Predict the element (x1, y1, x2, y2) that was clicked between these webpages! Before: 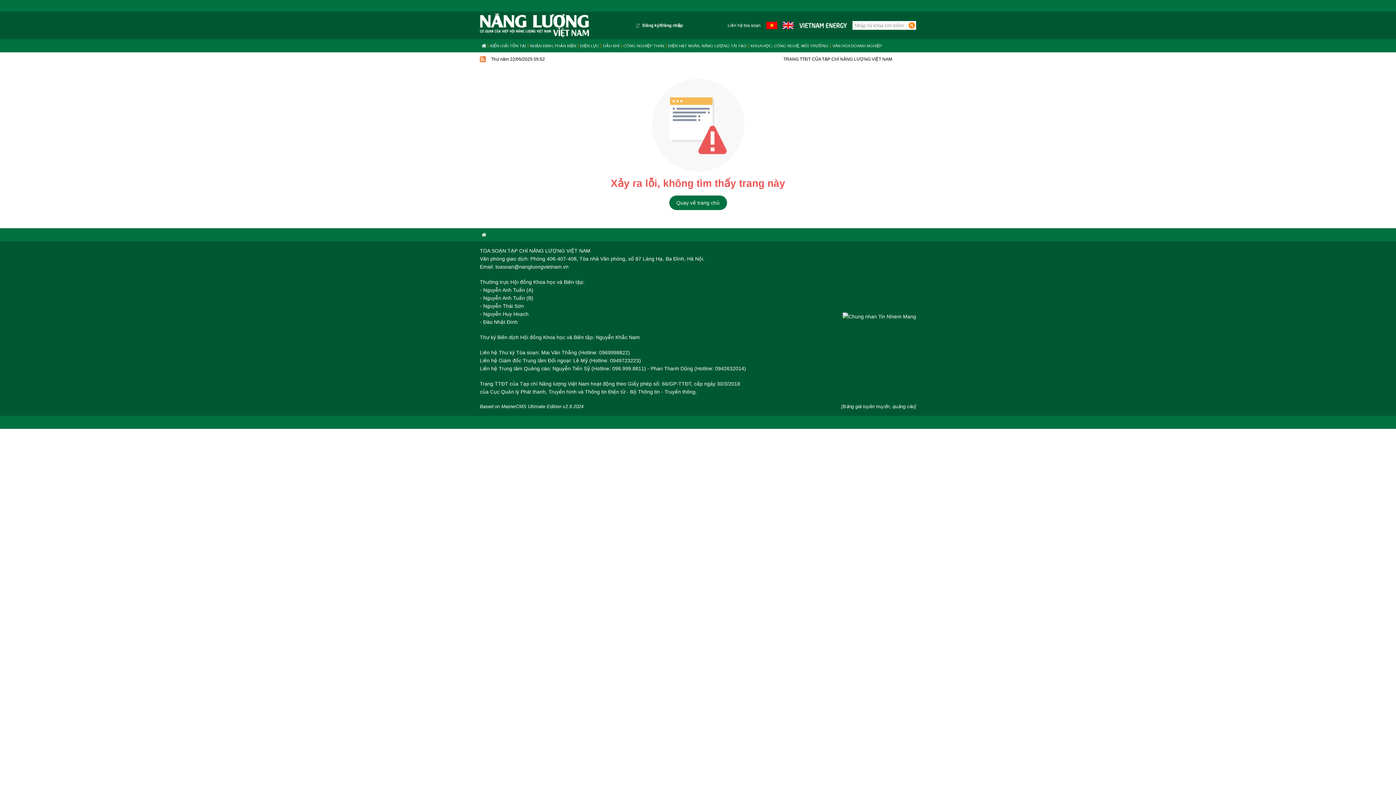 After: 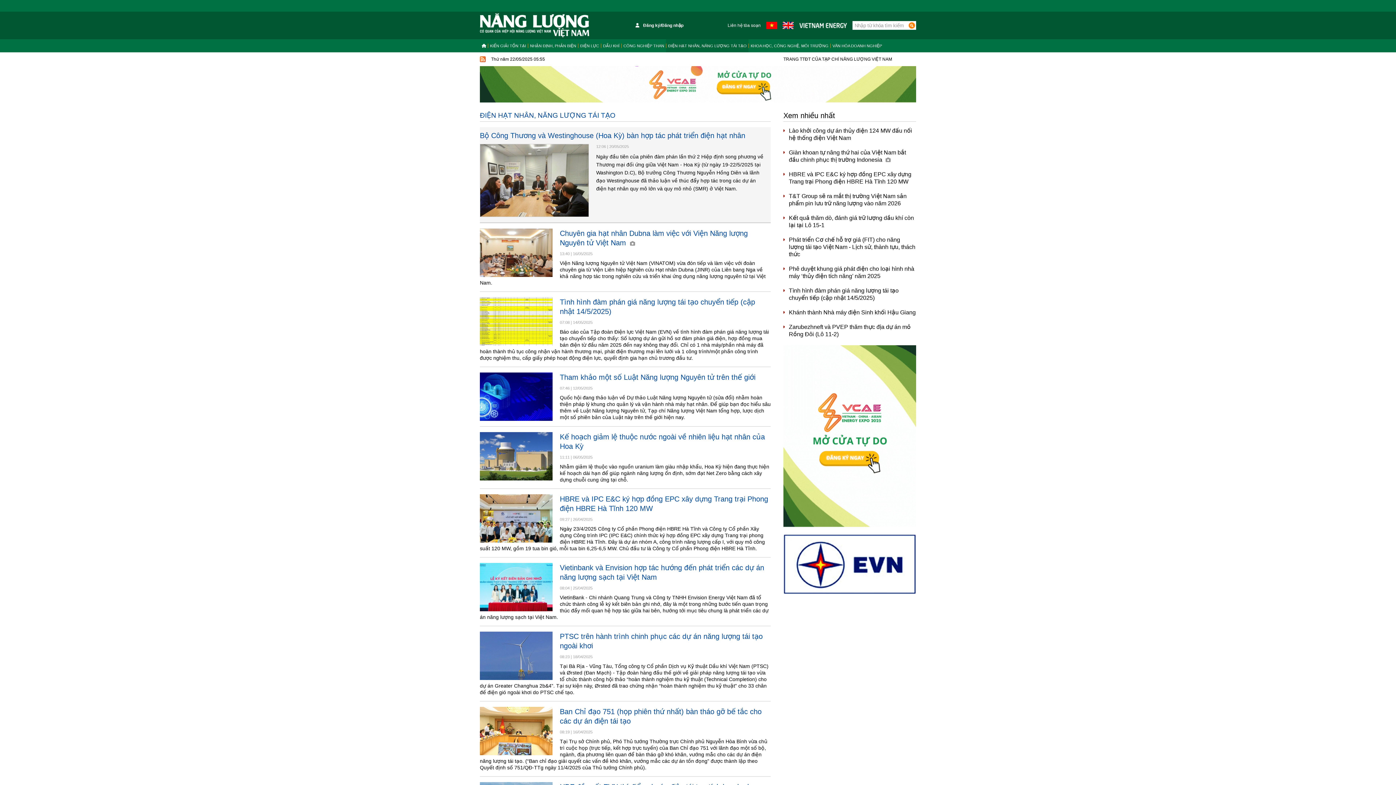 Action: label: ĐIỆN HẠT NHÂN, NĂNG LƯỢNG TÁI TẠO bbox: (666, 43, 748, 48)